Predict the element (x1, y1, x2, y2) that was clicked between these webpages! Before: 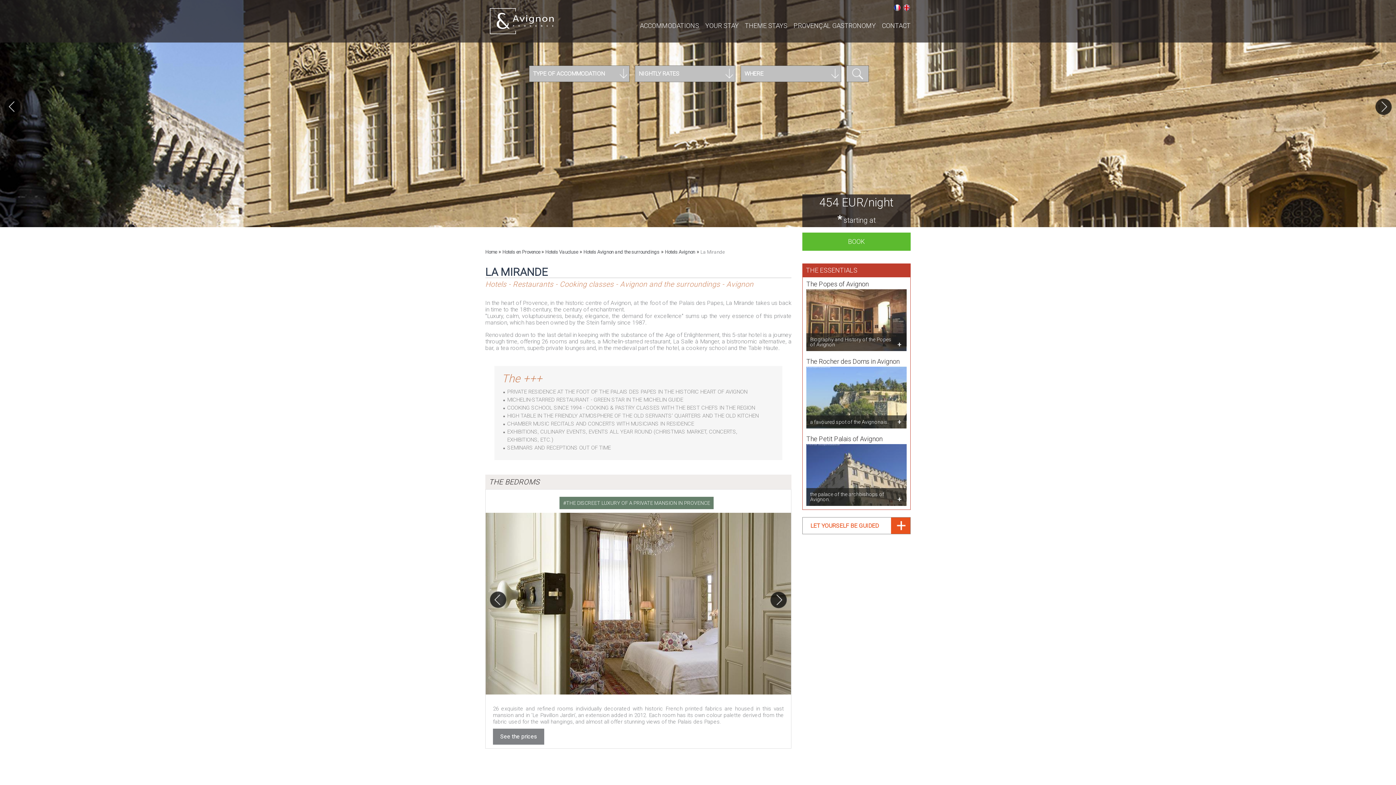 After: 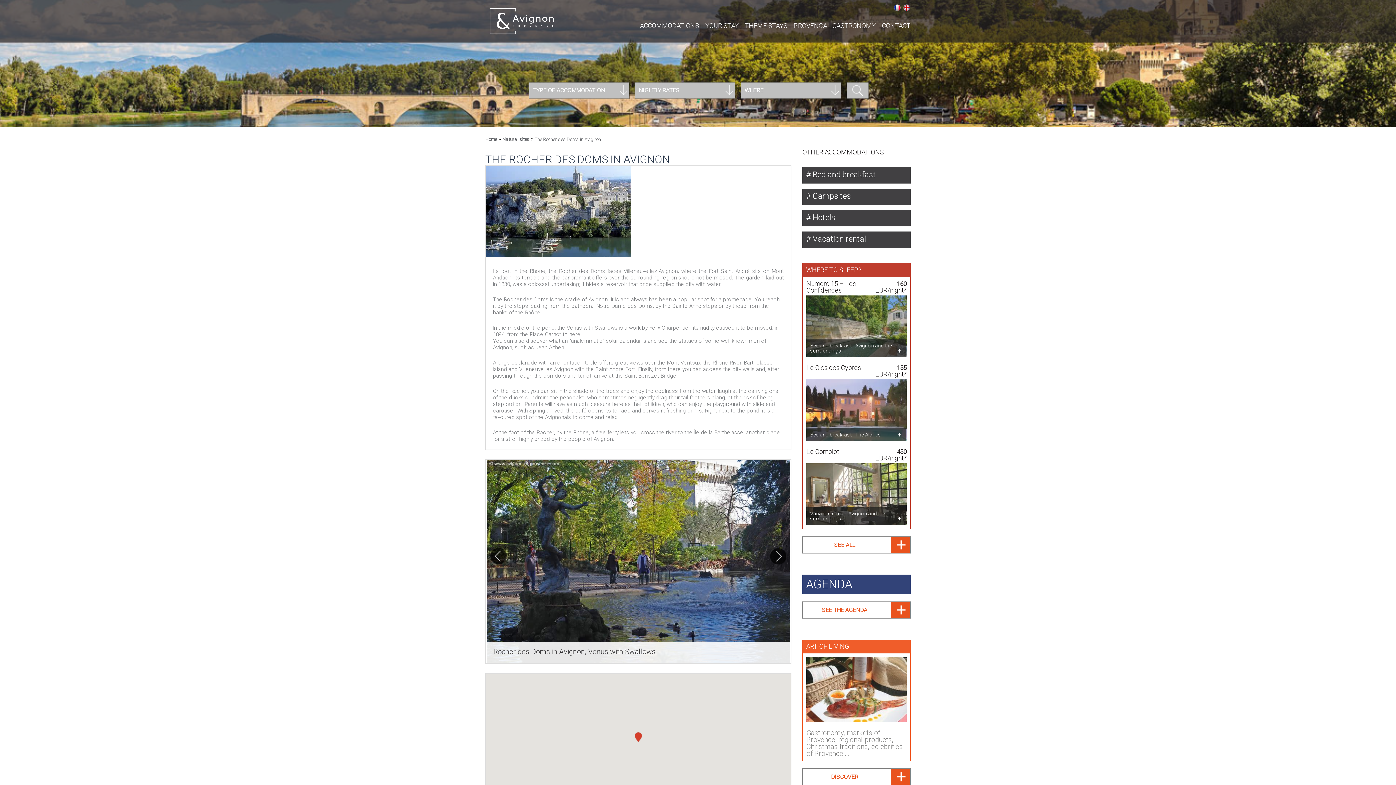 Action: label: The Rocher des Doms in Avignon bbox: (806, 357, 899, 365)